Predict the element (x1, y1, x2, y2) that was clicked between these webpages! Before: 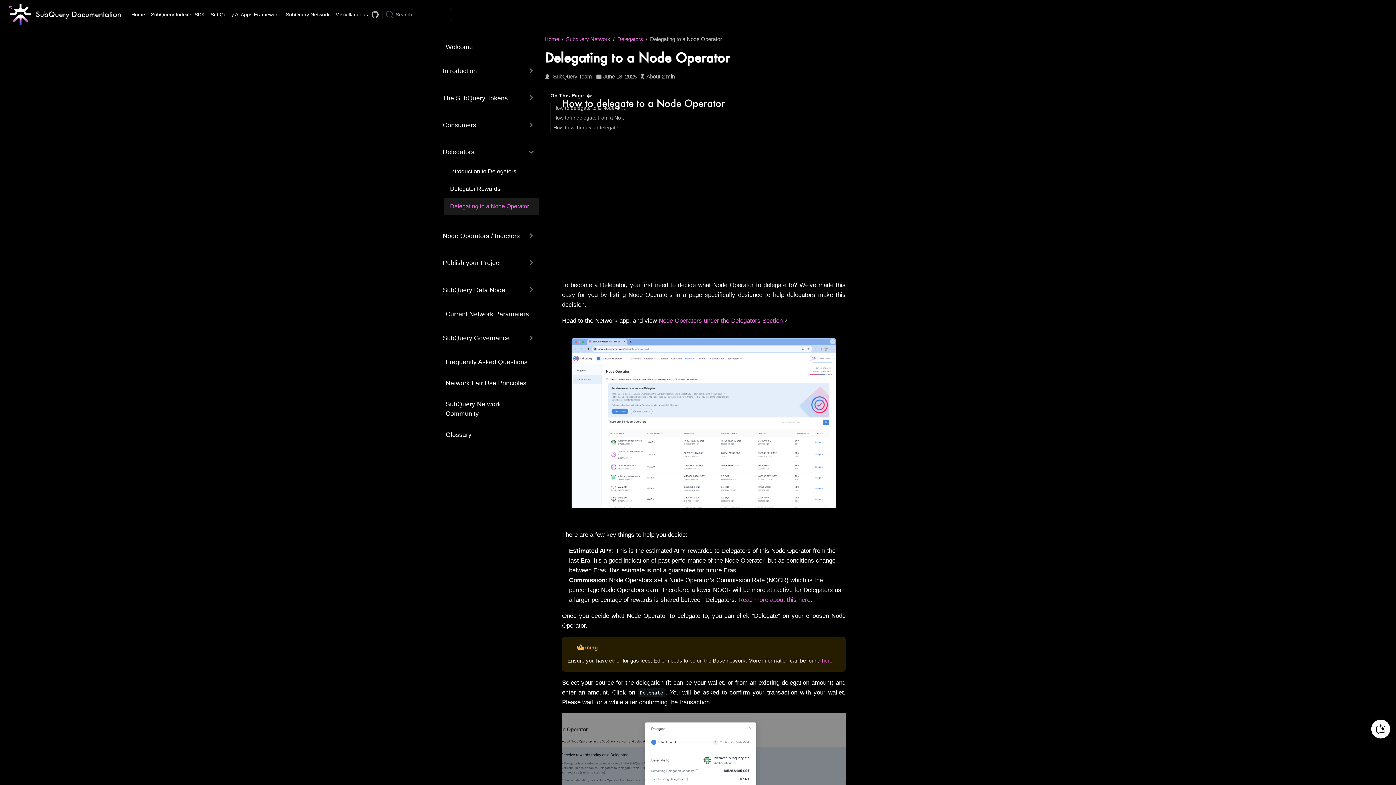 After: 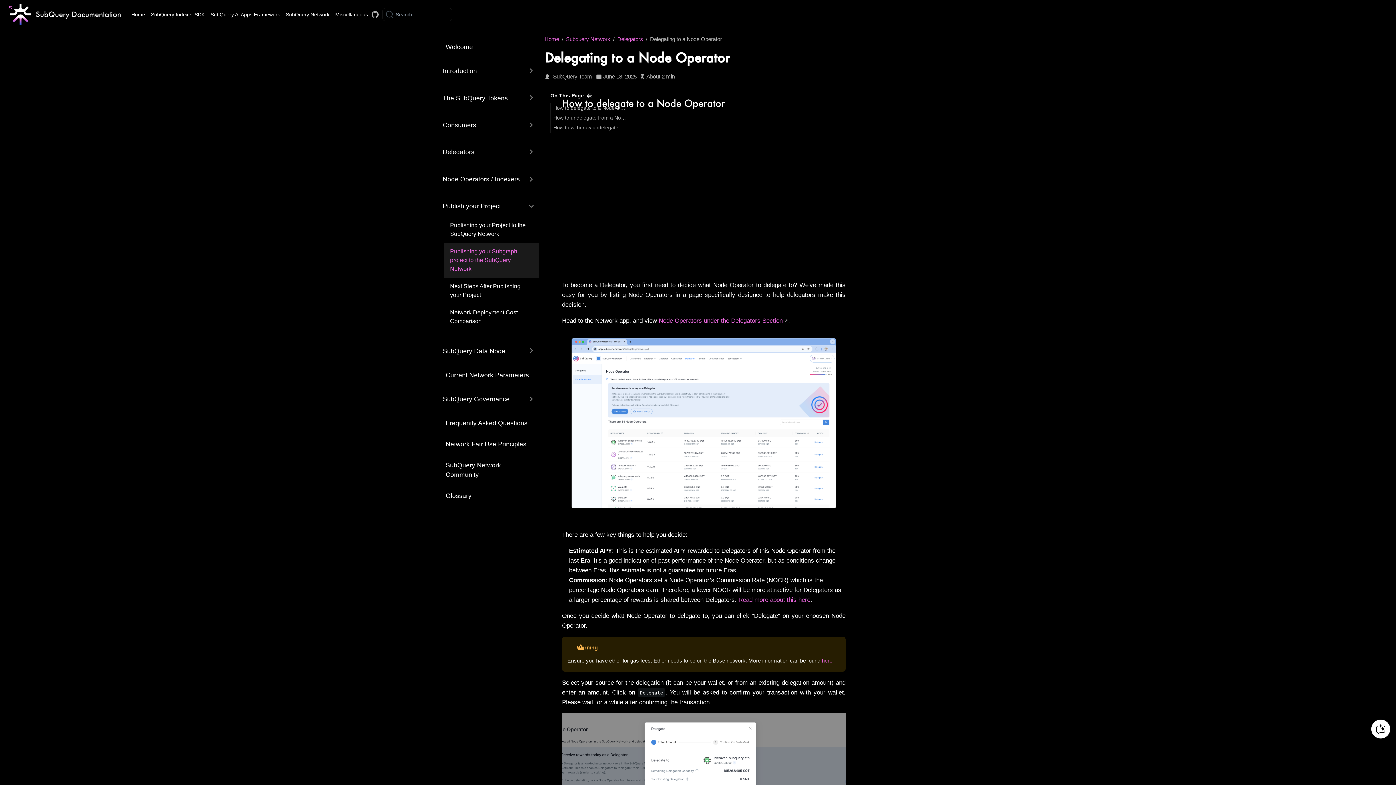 Action: bbox: (442, 258, 526, 267) label: Publish your Project